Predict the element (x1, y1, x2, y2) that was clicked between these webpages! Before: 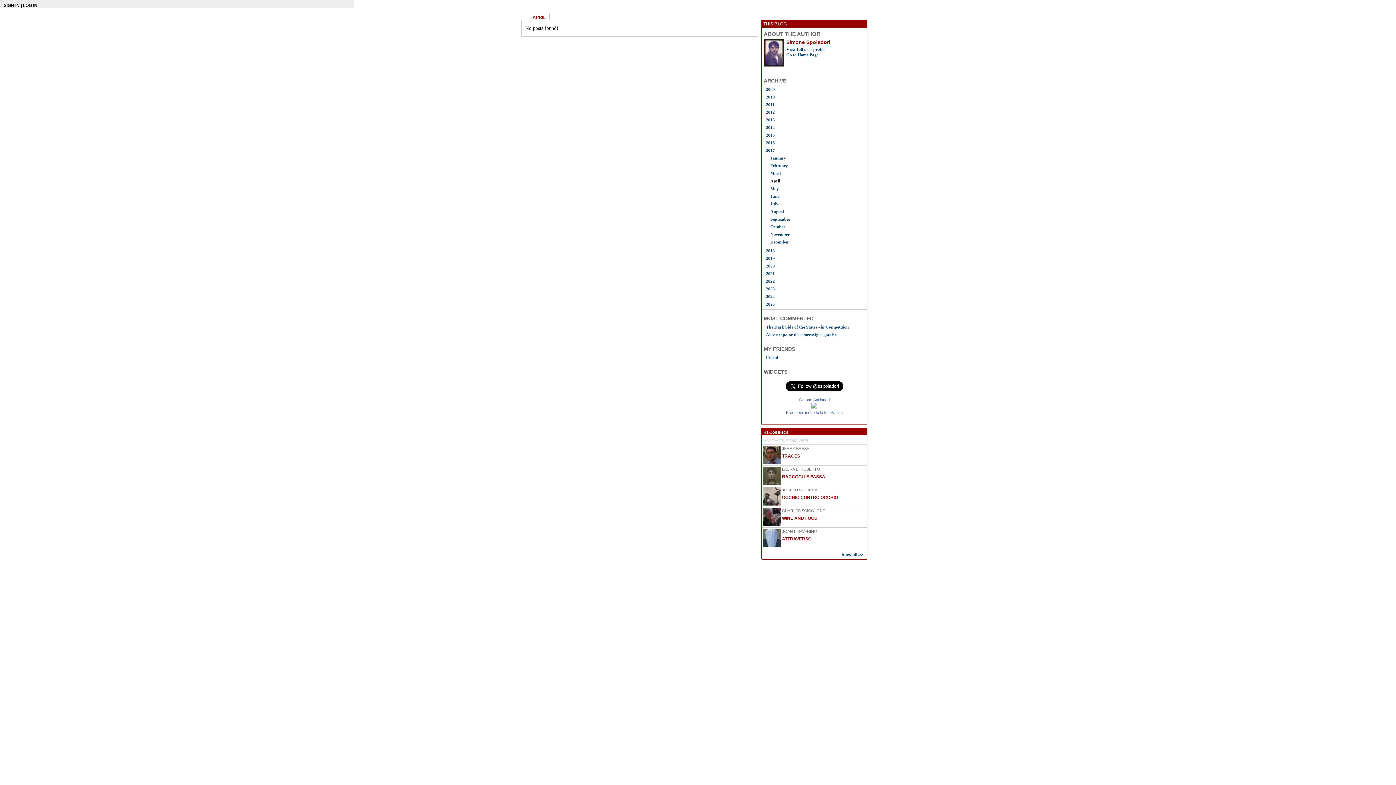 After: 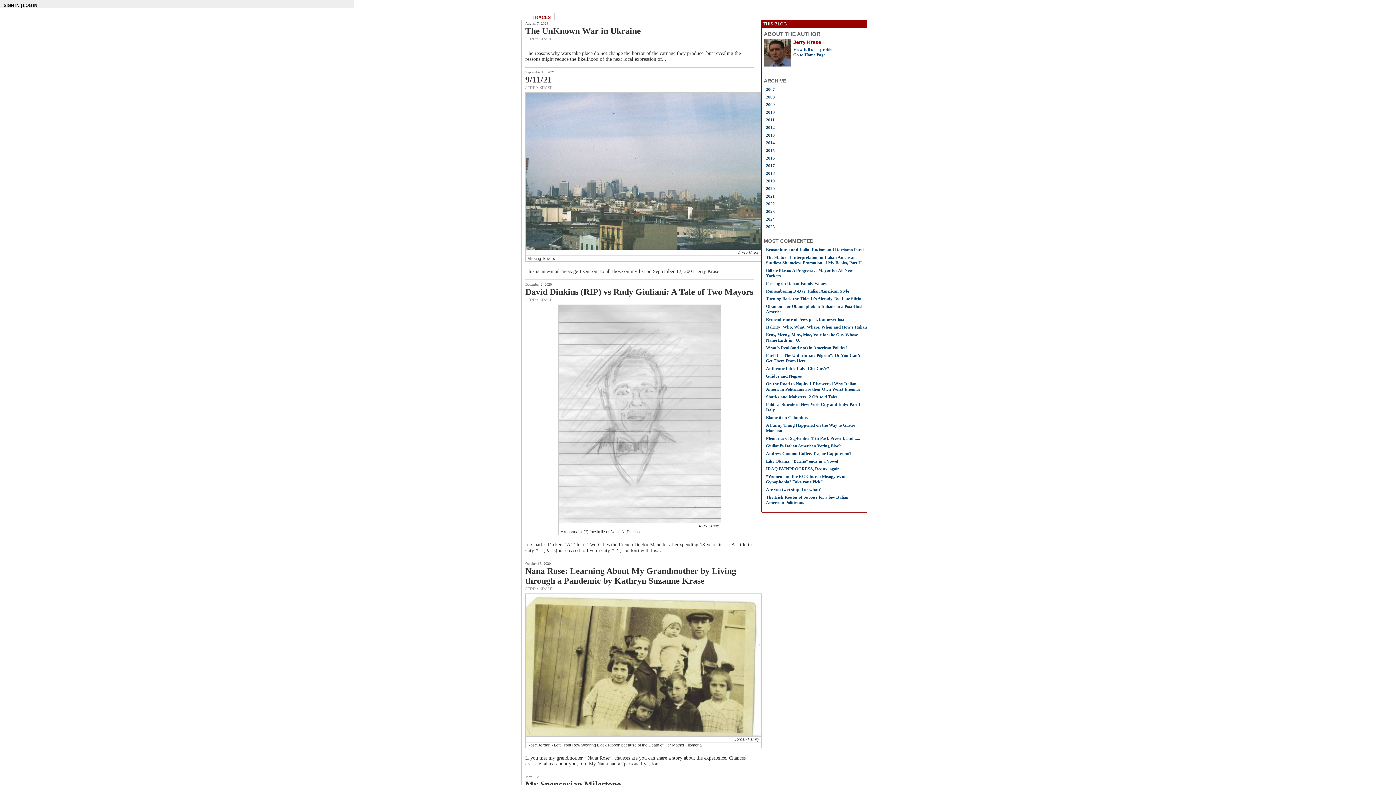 Action: bbox: (782, 453, 800, 458) label: TRACES